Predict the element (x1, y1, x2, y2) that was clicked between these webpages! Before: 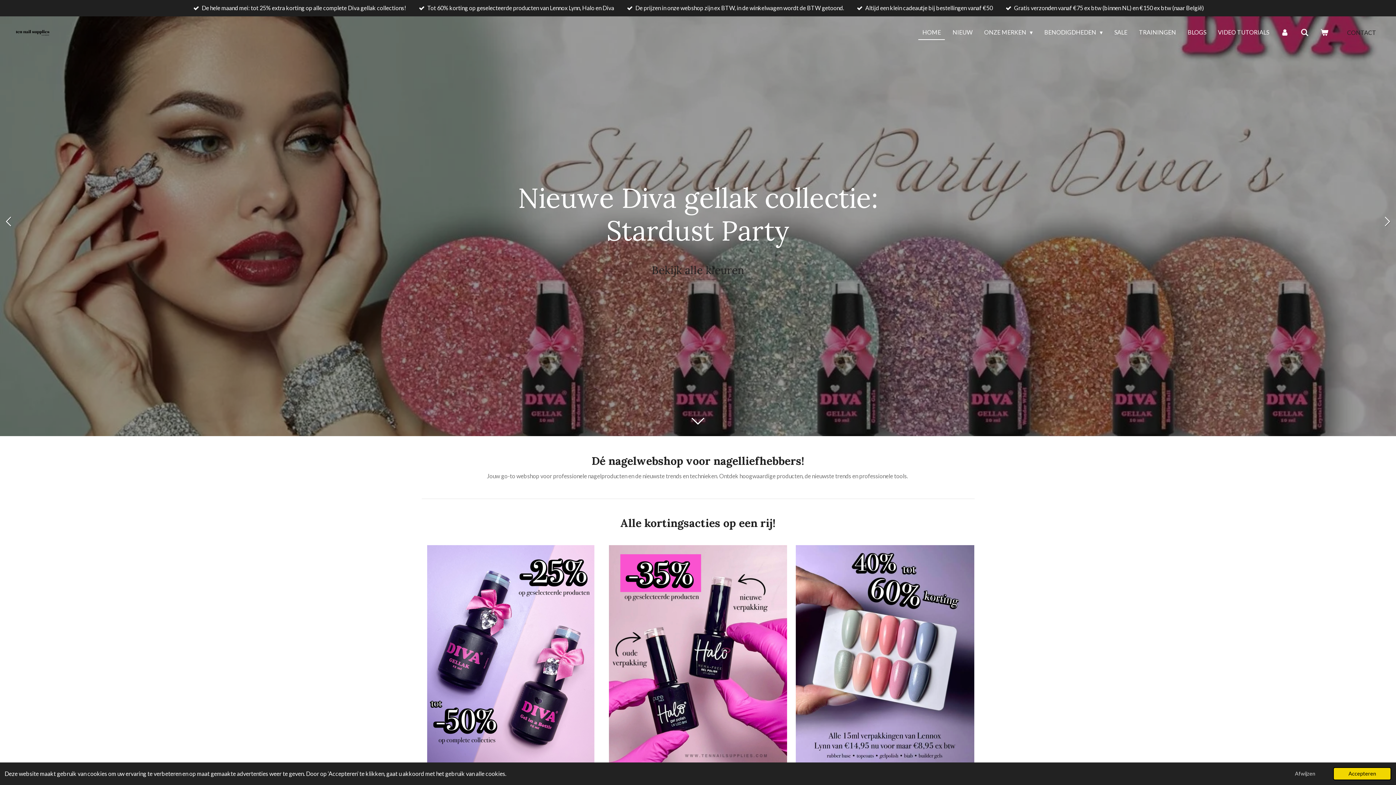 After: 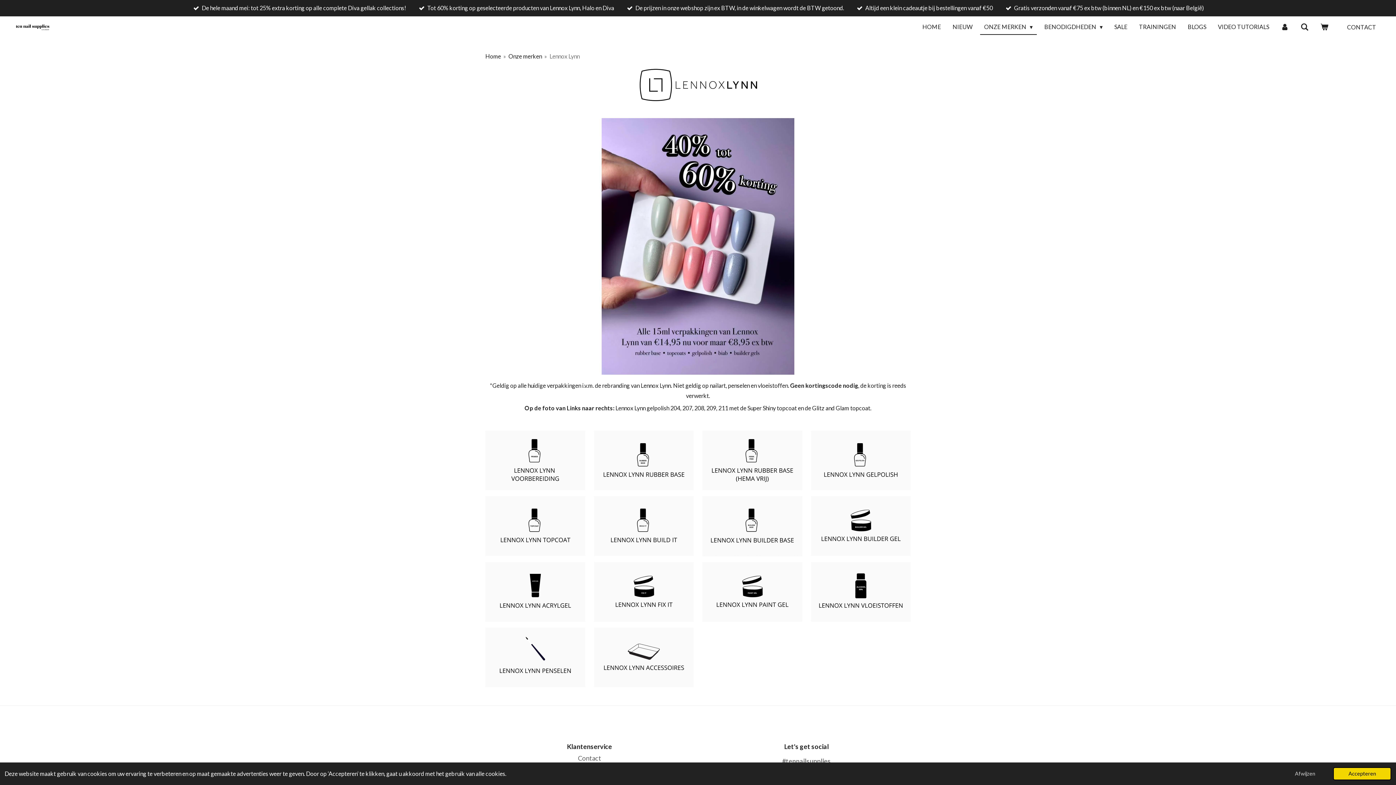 Action: bbox: (796, 545, 974, 768)